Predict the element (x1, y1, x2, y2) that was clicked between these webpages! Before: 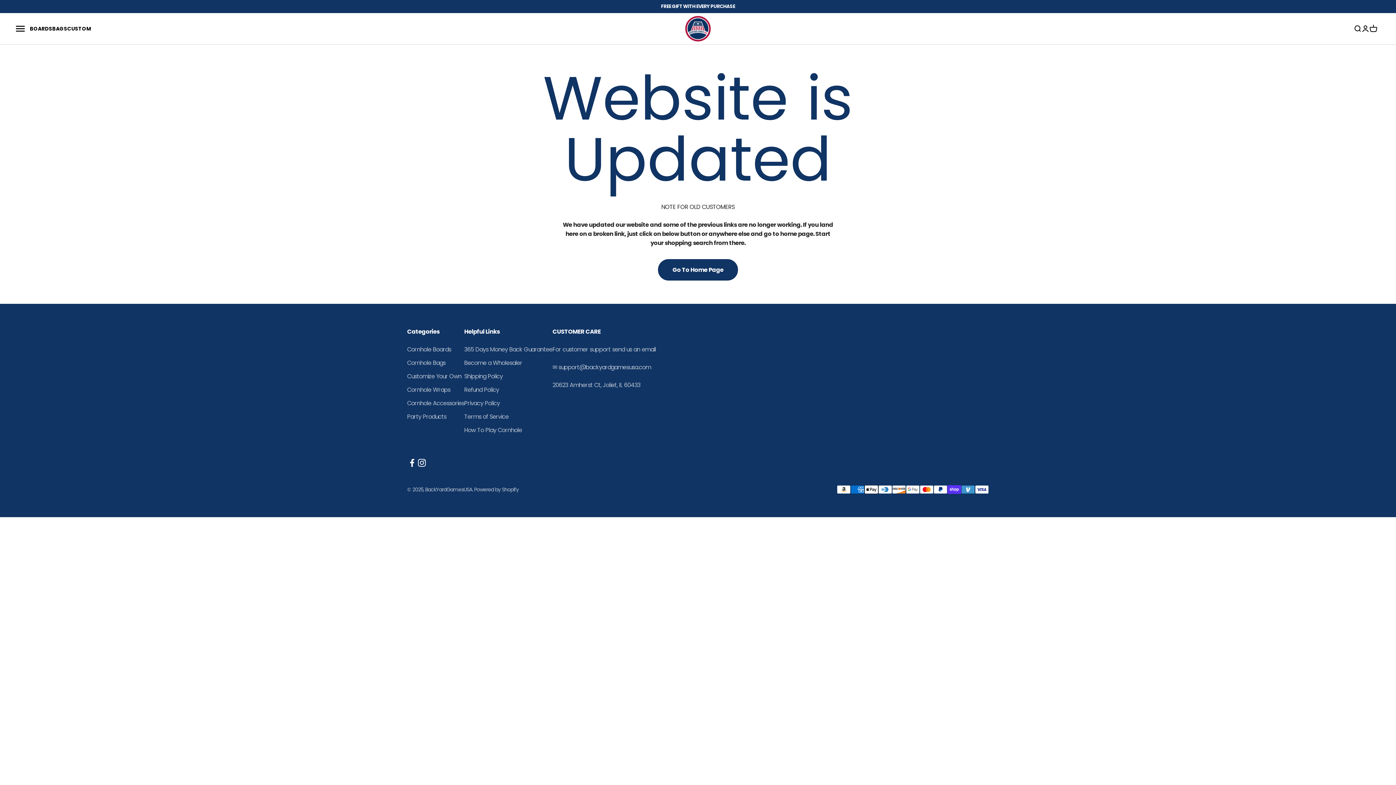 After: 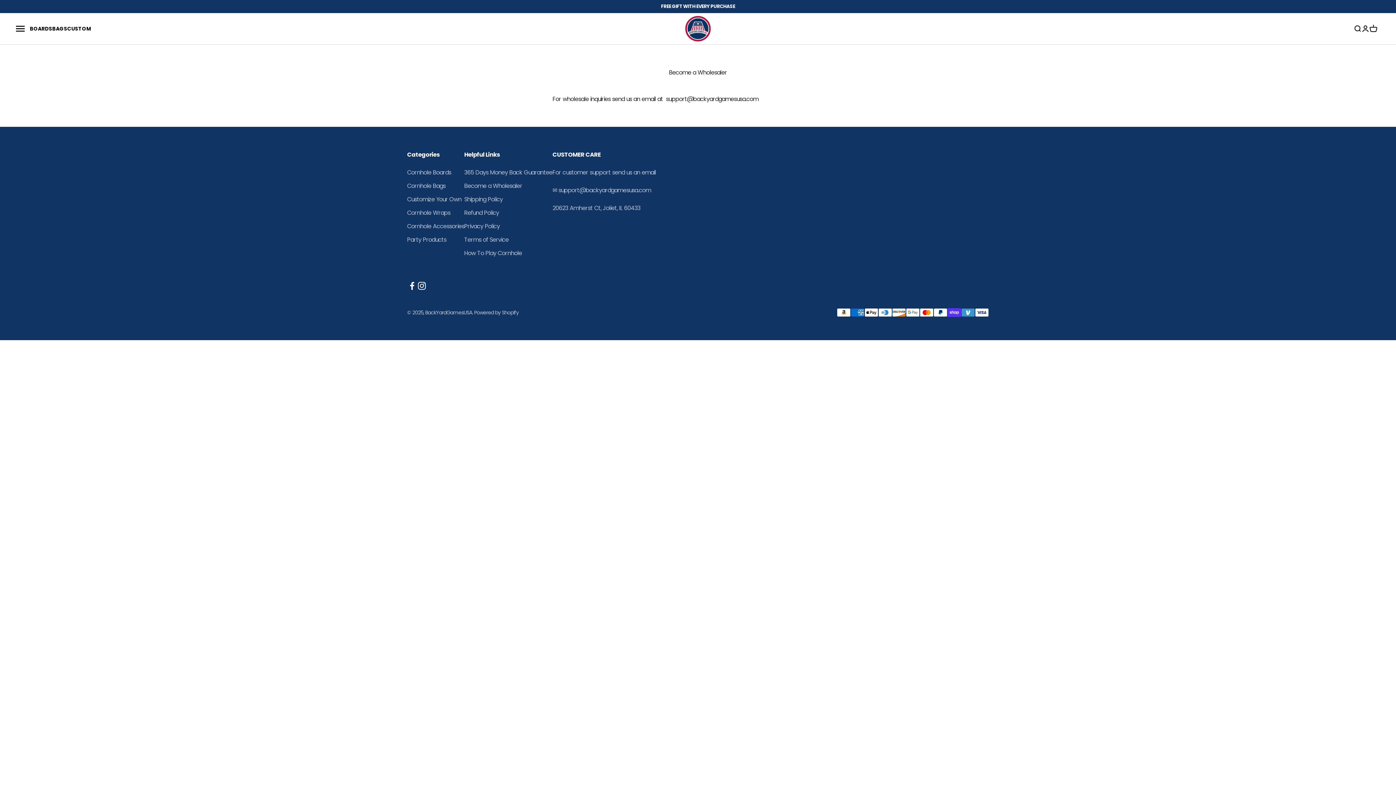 Action: label: Become a Wholesaler bbox: (464, 358, 522, 367)